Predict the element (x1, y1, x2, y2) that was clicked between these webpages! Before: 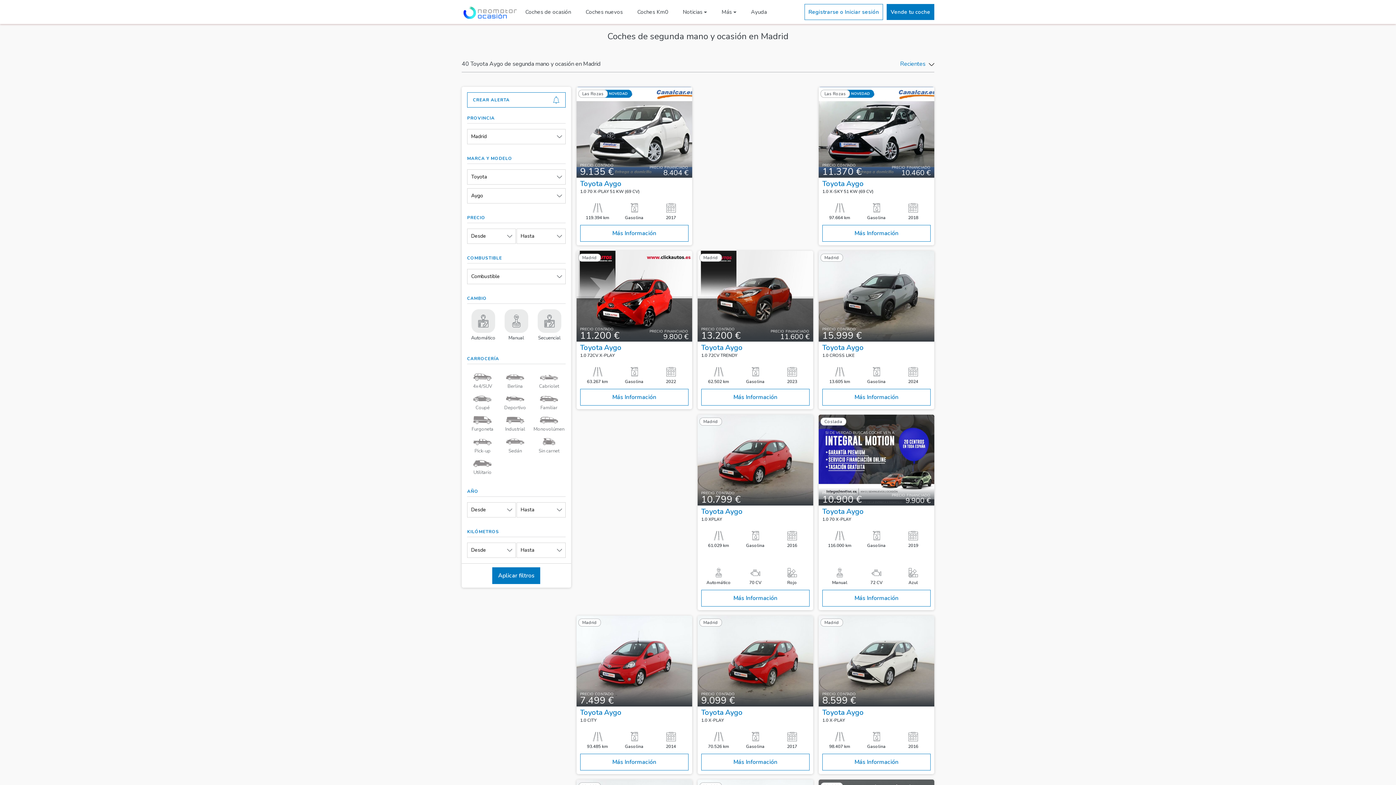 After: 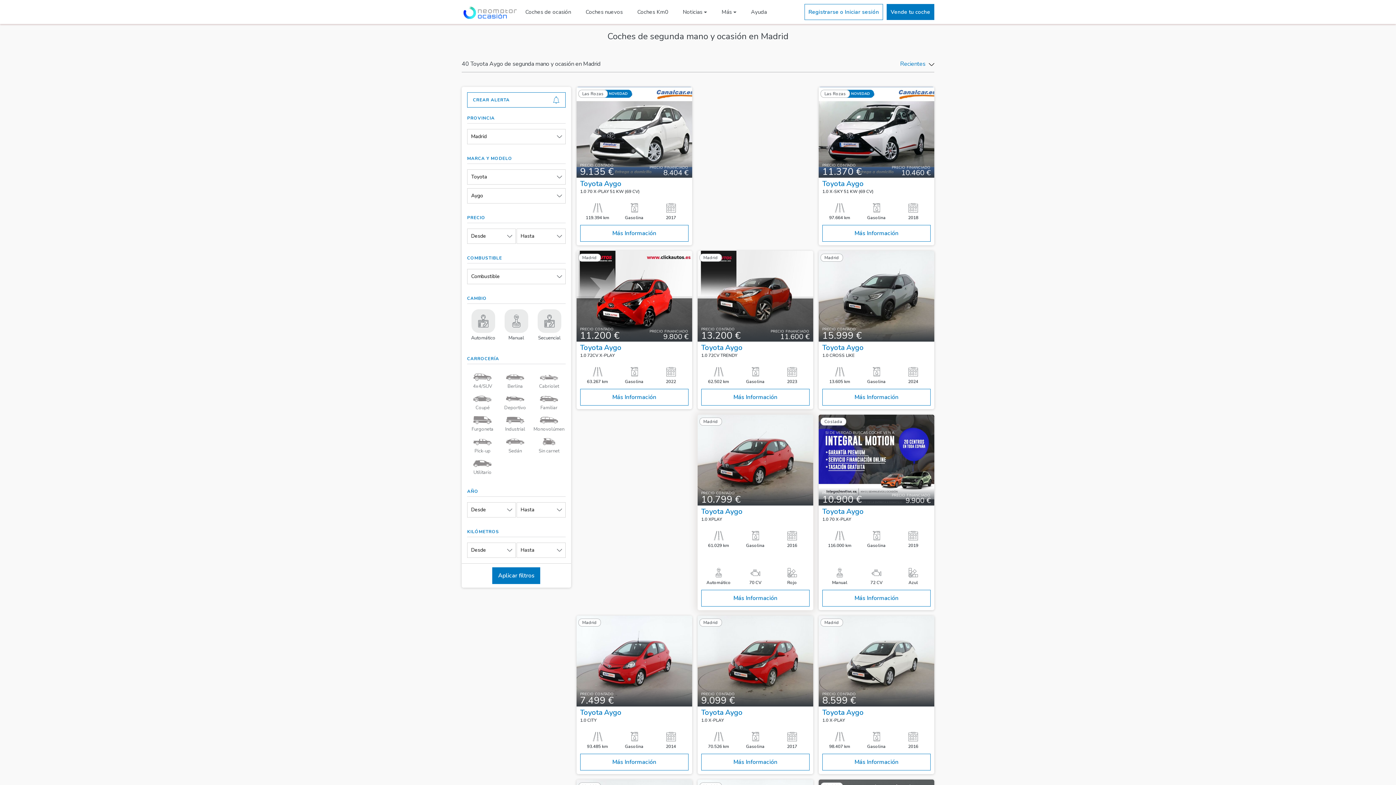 Action: label: Madrid
PRECIO CONTADO
10.799 €
Toyota Aygo
1.0 XPLAY
61.029 km
Gasolina
2016






Automático
70 CV
Rojo
Más Información bbox: (697, 414, 813, 610)